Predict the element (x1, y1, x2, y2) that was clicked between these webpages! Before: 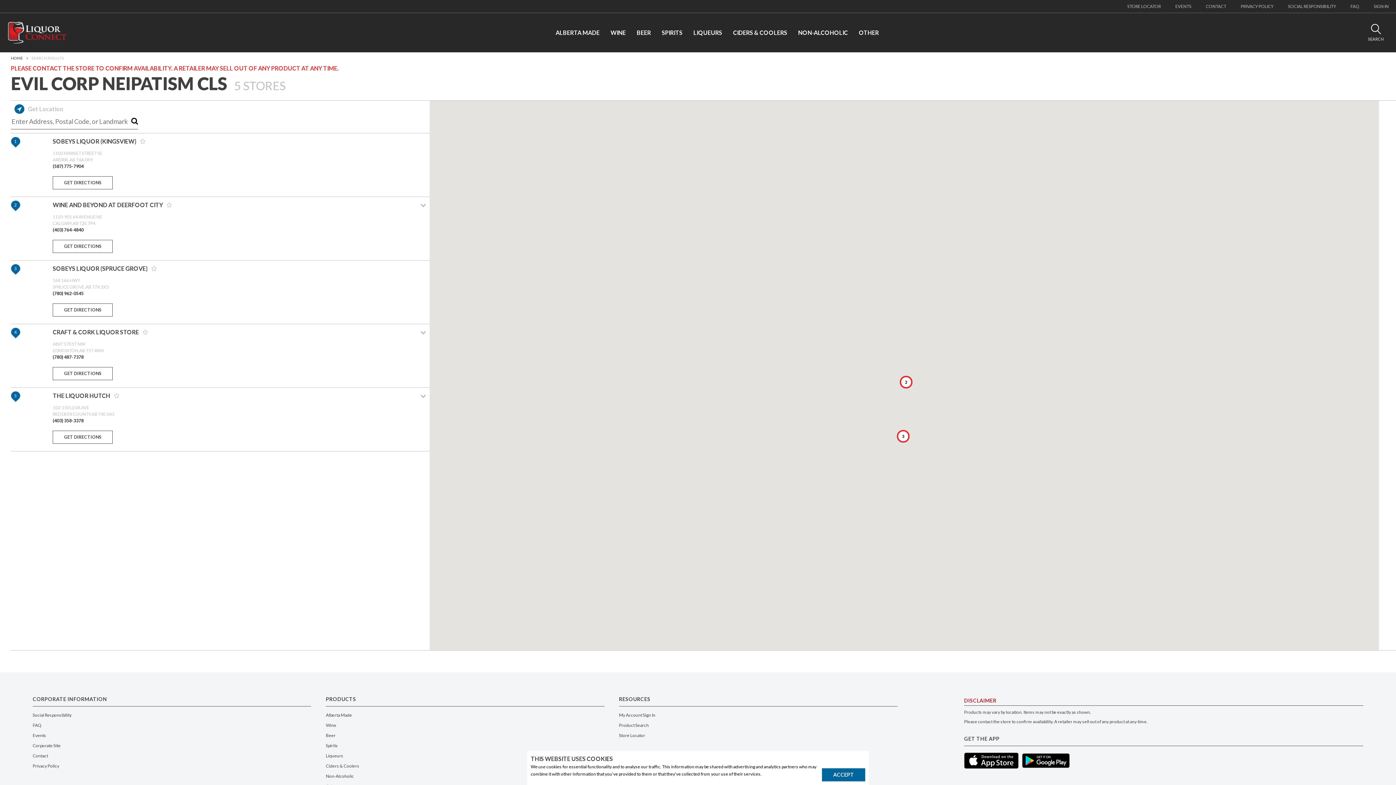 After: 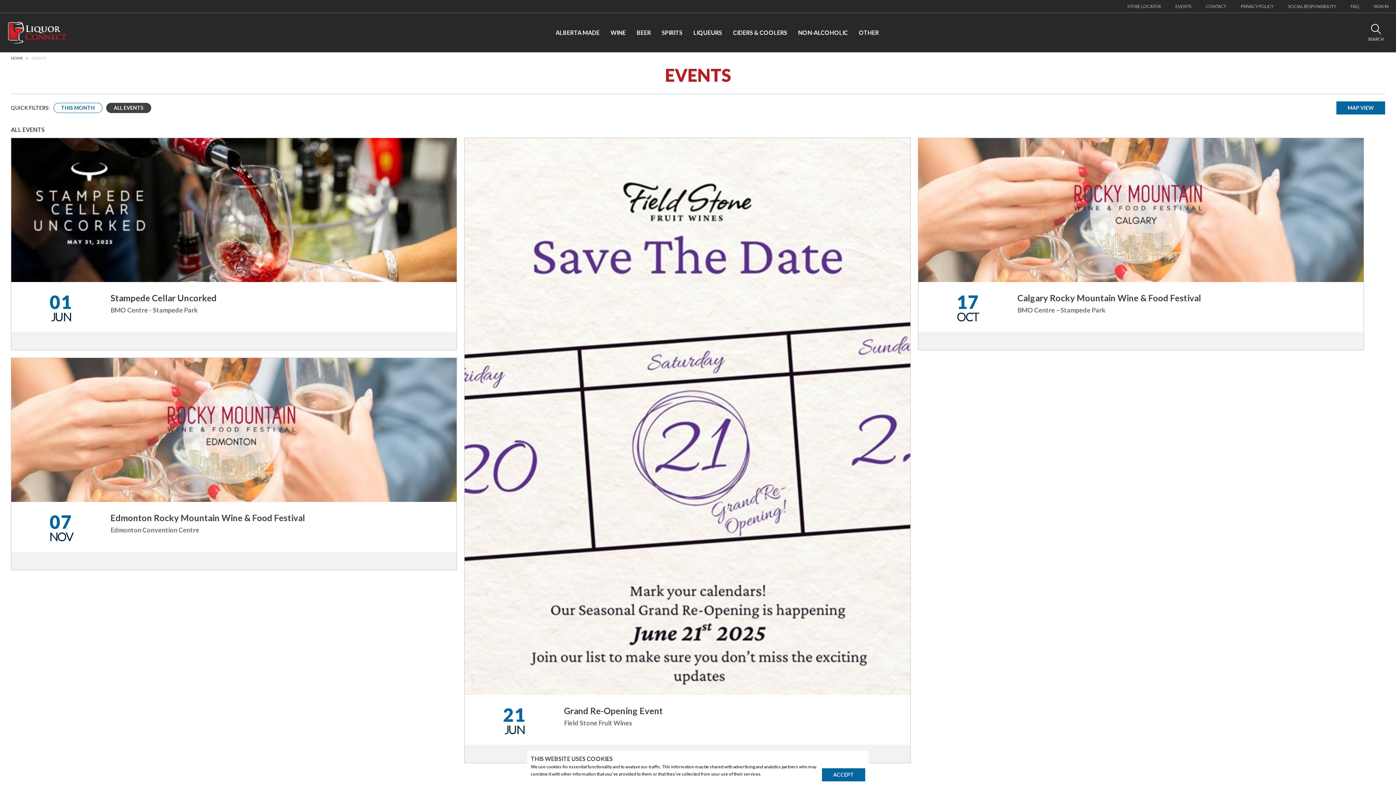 Action: label: EVENTS bbox: (1168, 0, 1198, 12)